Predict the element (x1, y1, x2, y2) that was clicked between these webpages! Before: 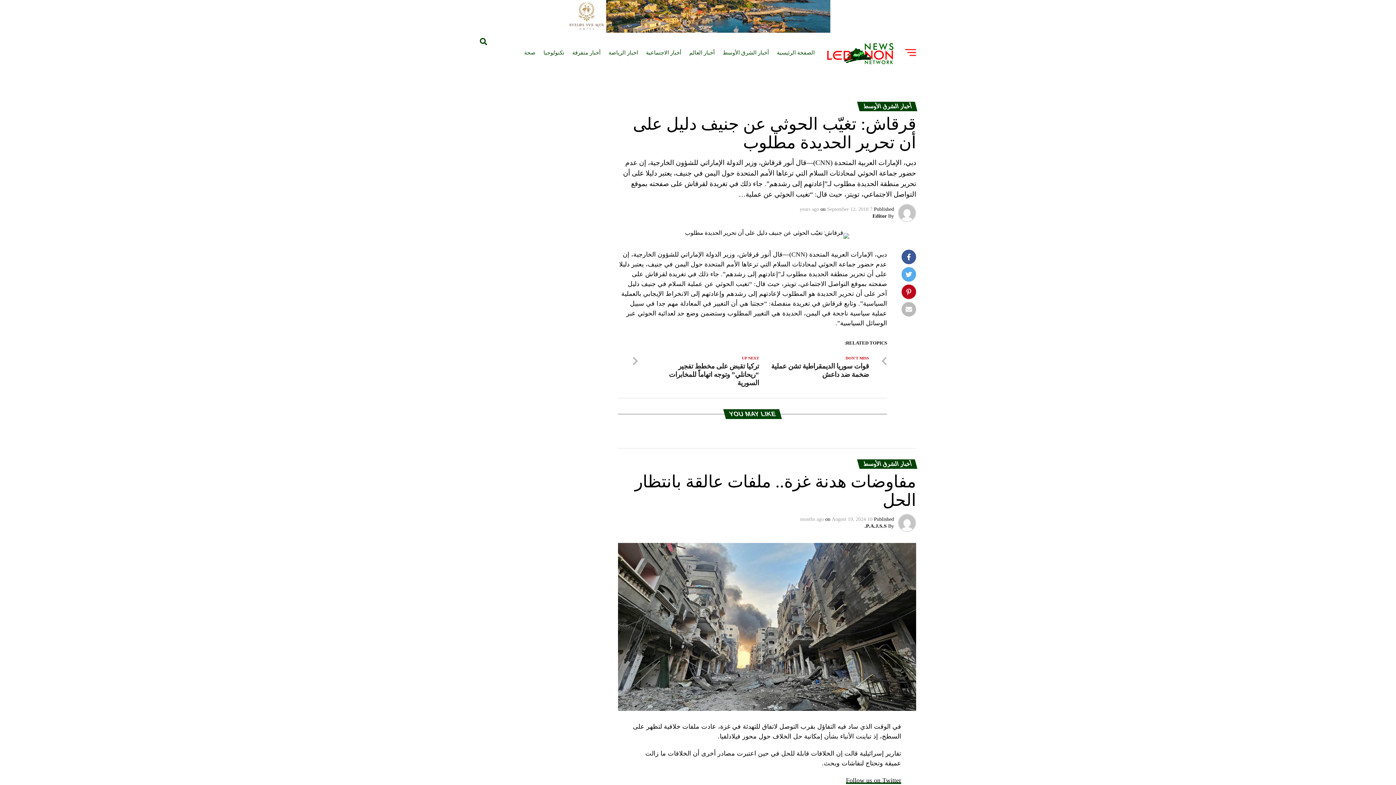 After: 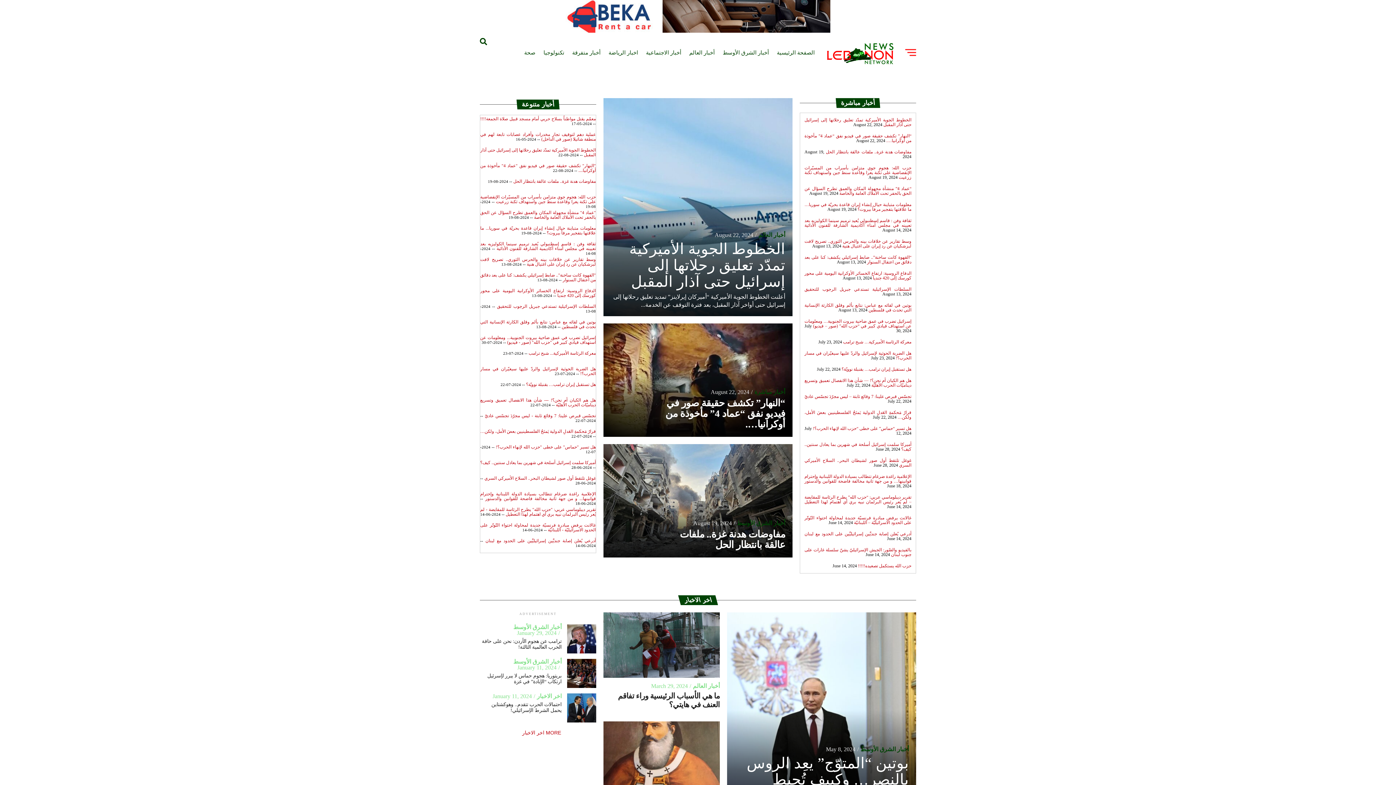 Action: bbox: (825, 66, 898, 72)